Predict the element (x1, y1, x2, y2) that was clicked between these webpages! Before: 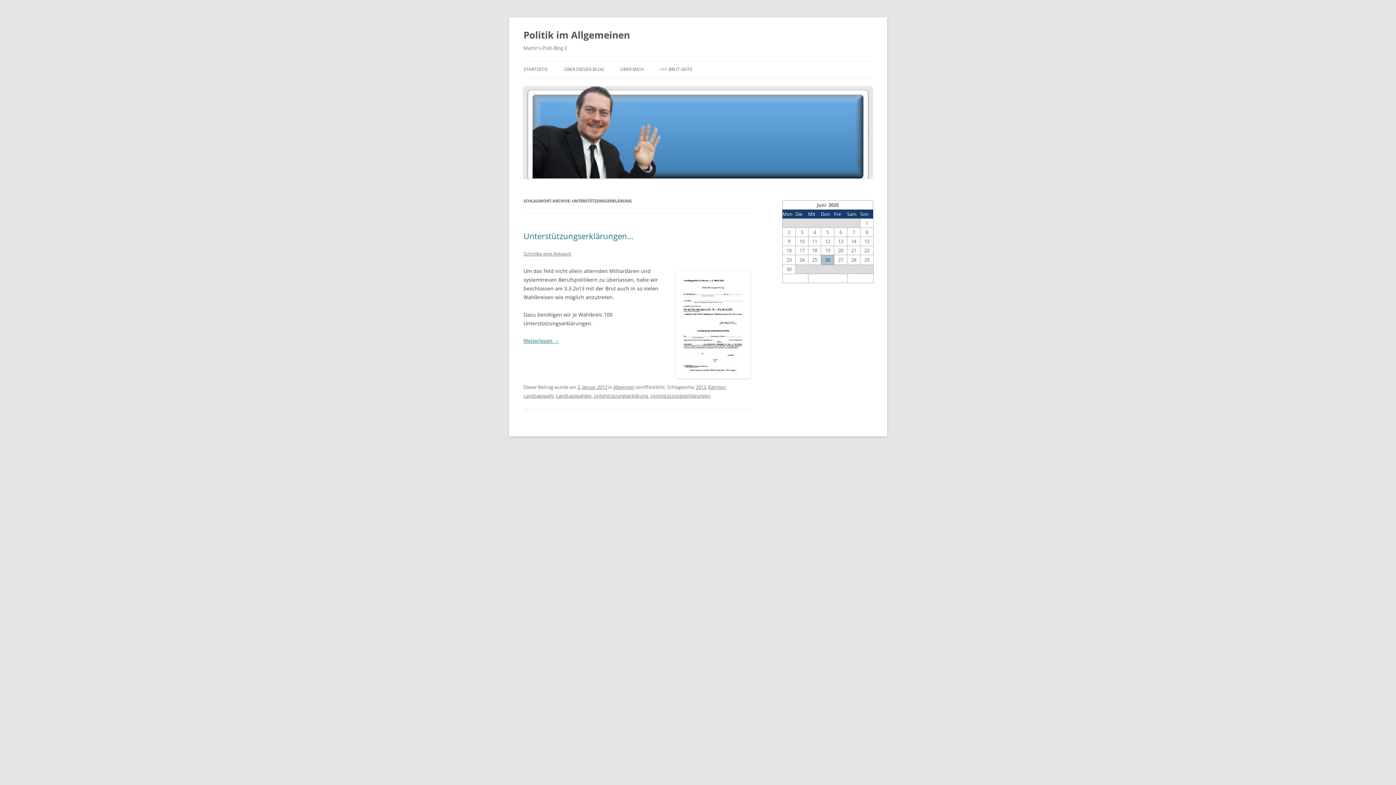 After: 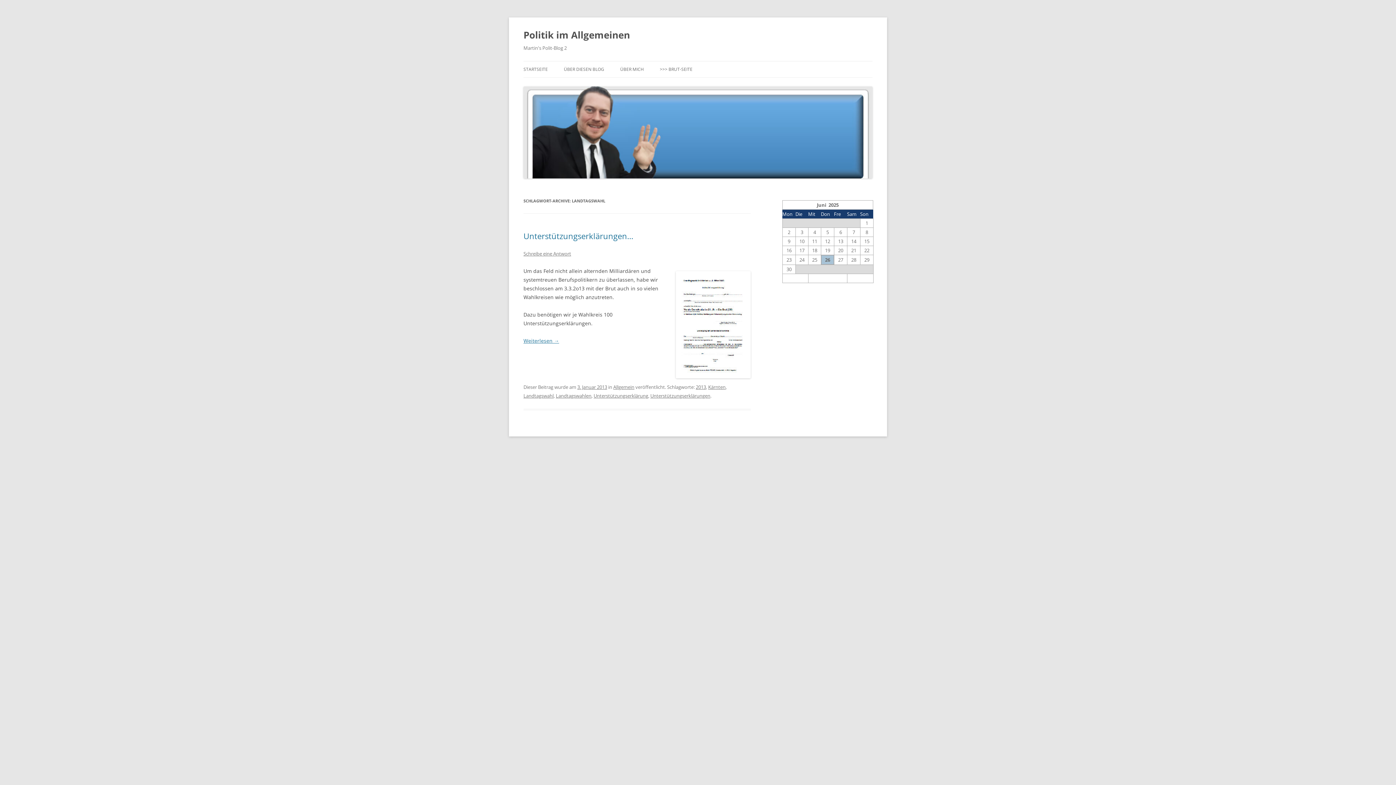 Action: bbox: (523, 392, 553, 399) label: Landtagswahl